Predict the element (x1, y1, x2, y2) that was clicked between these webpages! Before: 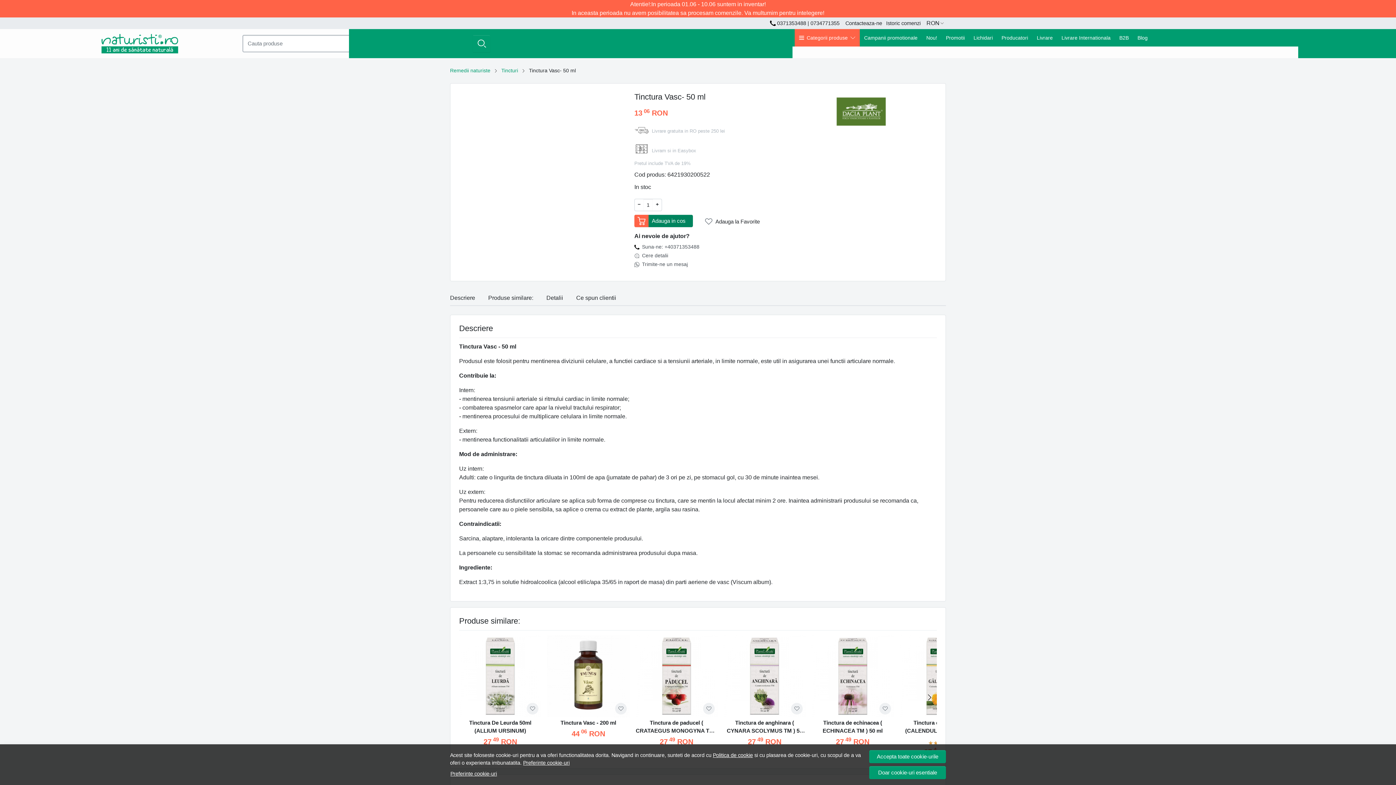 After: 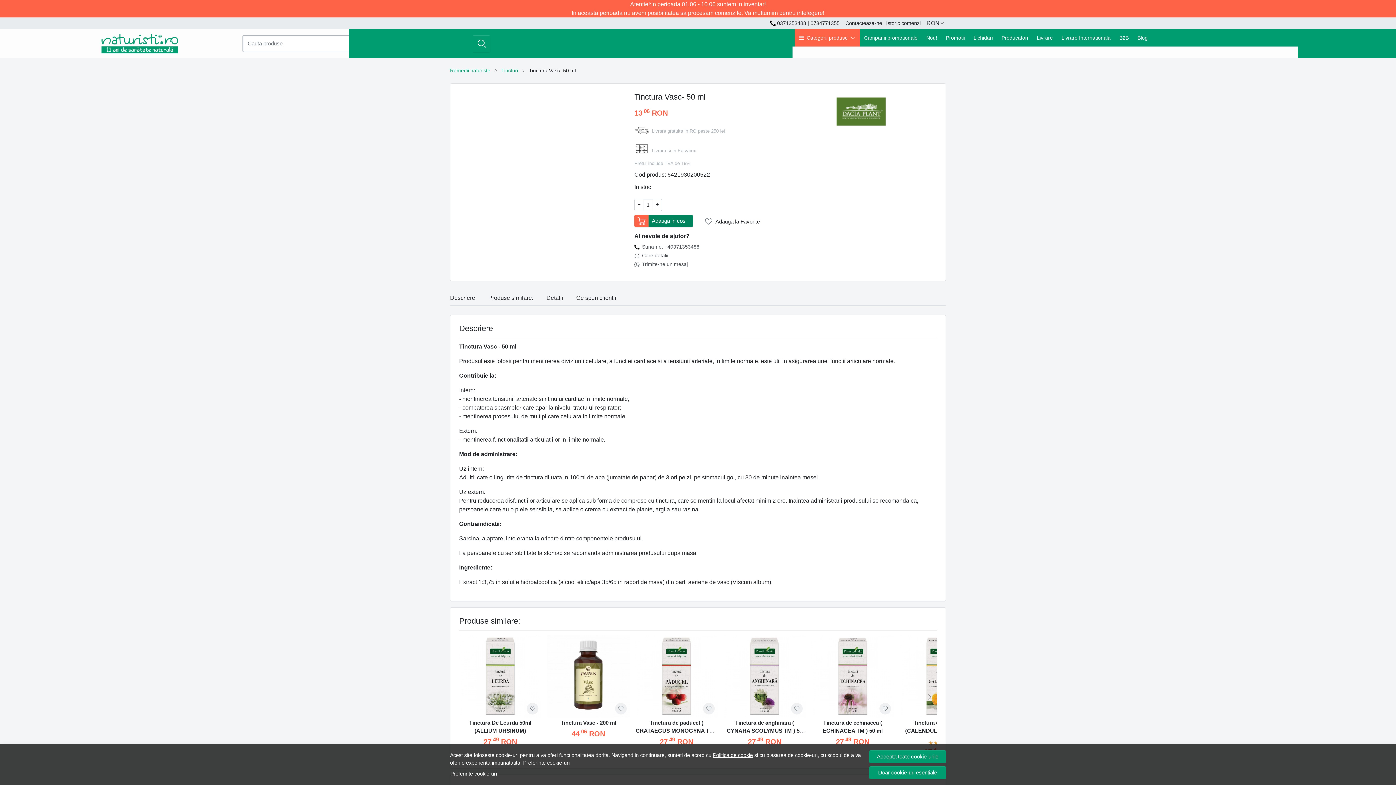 Action: bbox: (713, 752, 753, 758) label: Politica de cookie